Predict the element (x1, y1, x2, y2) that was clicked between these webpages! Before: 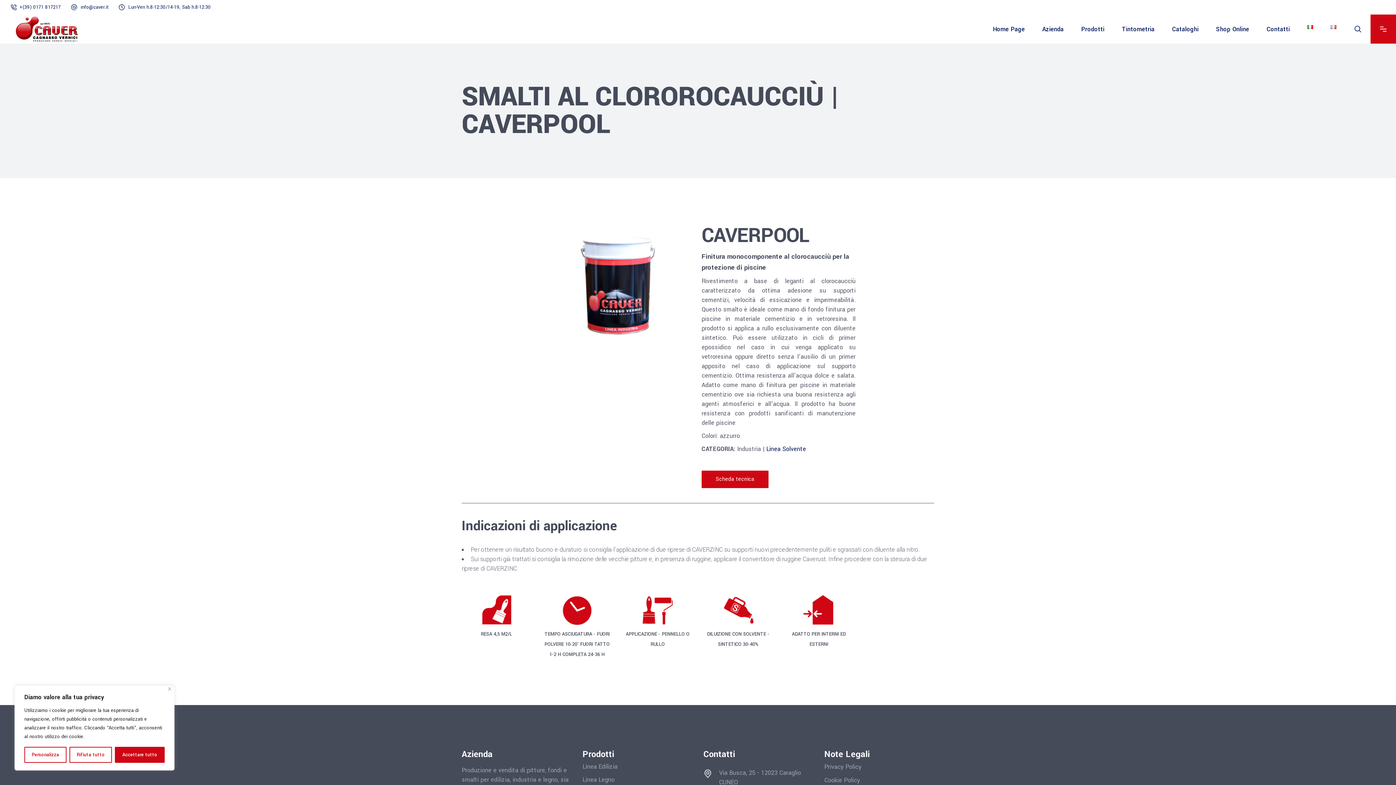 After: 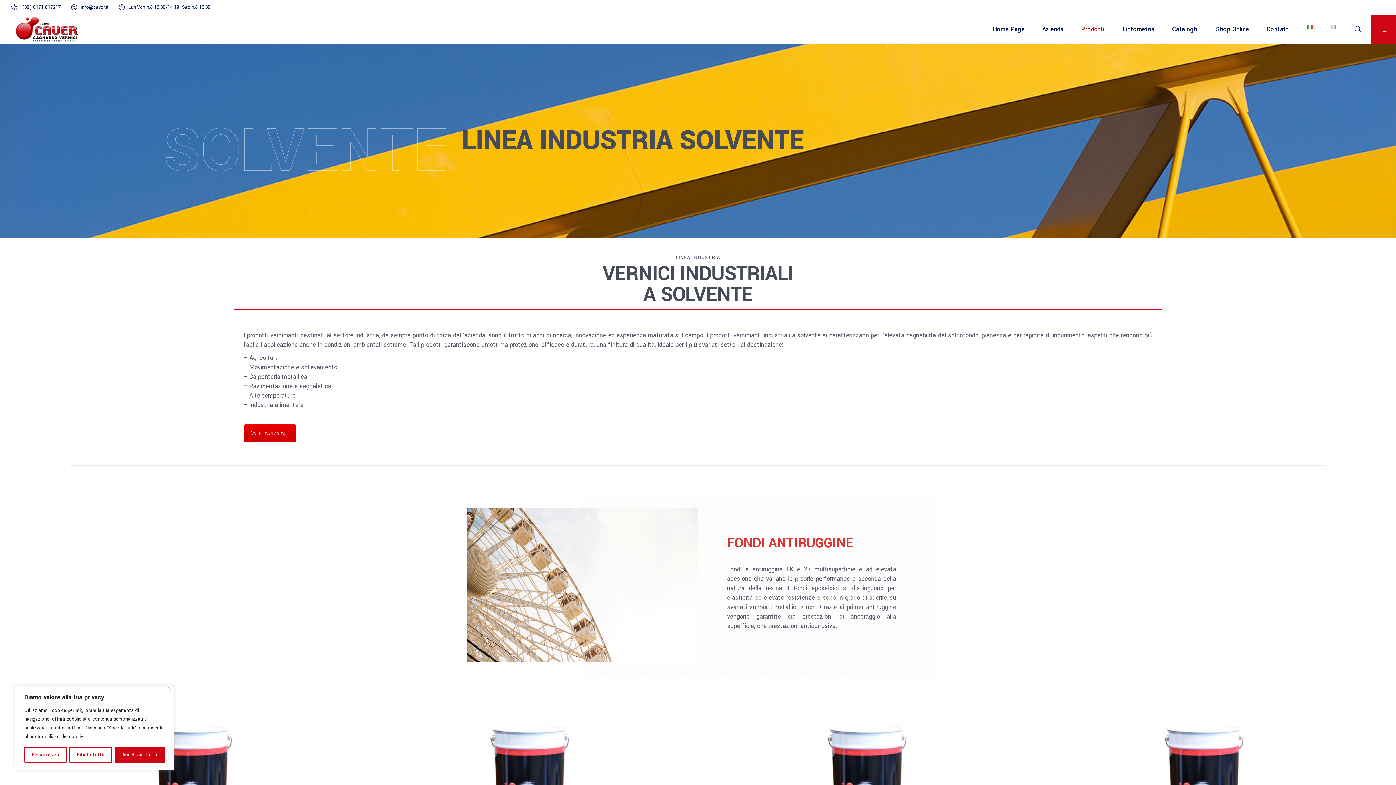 Action: bbox: (766, 445, 806, 453) label: Linea Solvente